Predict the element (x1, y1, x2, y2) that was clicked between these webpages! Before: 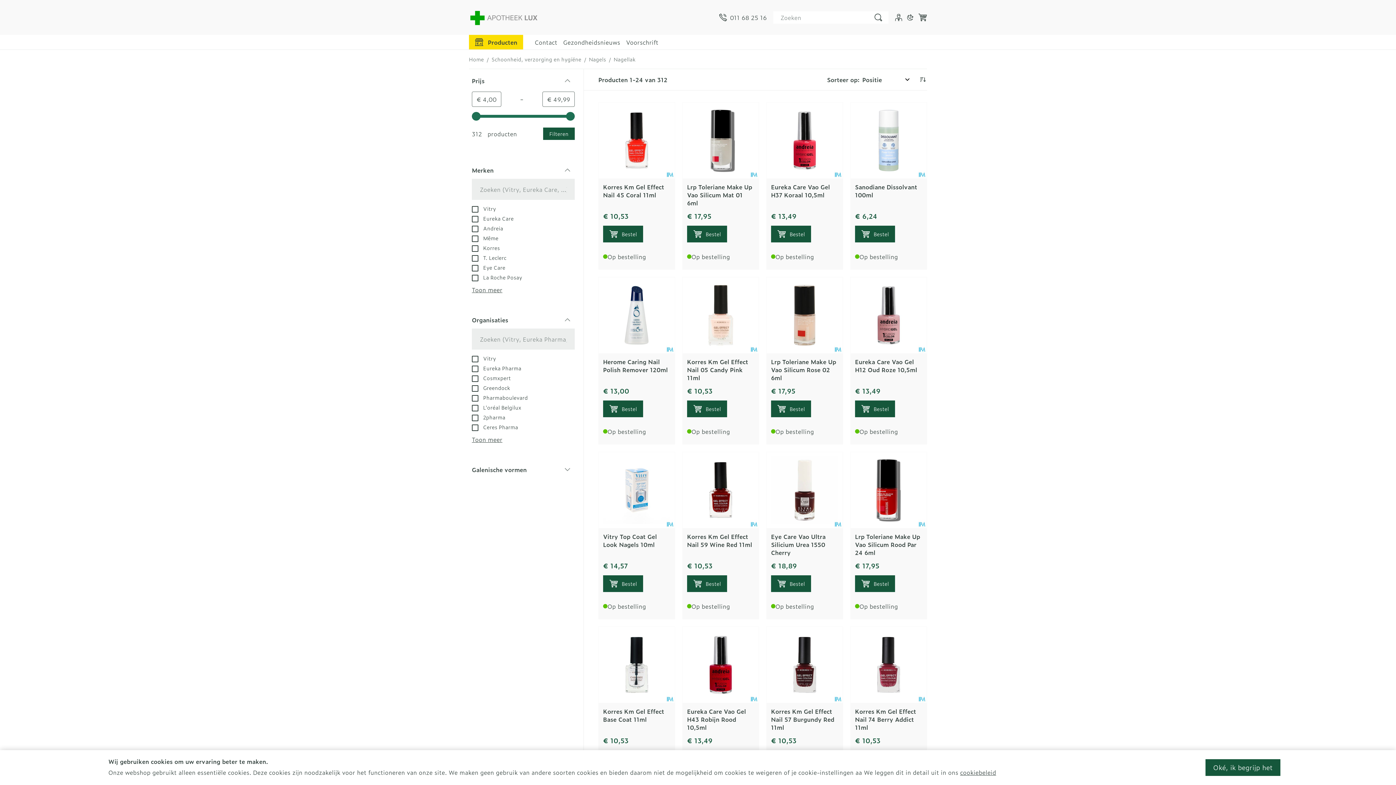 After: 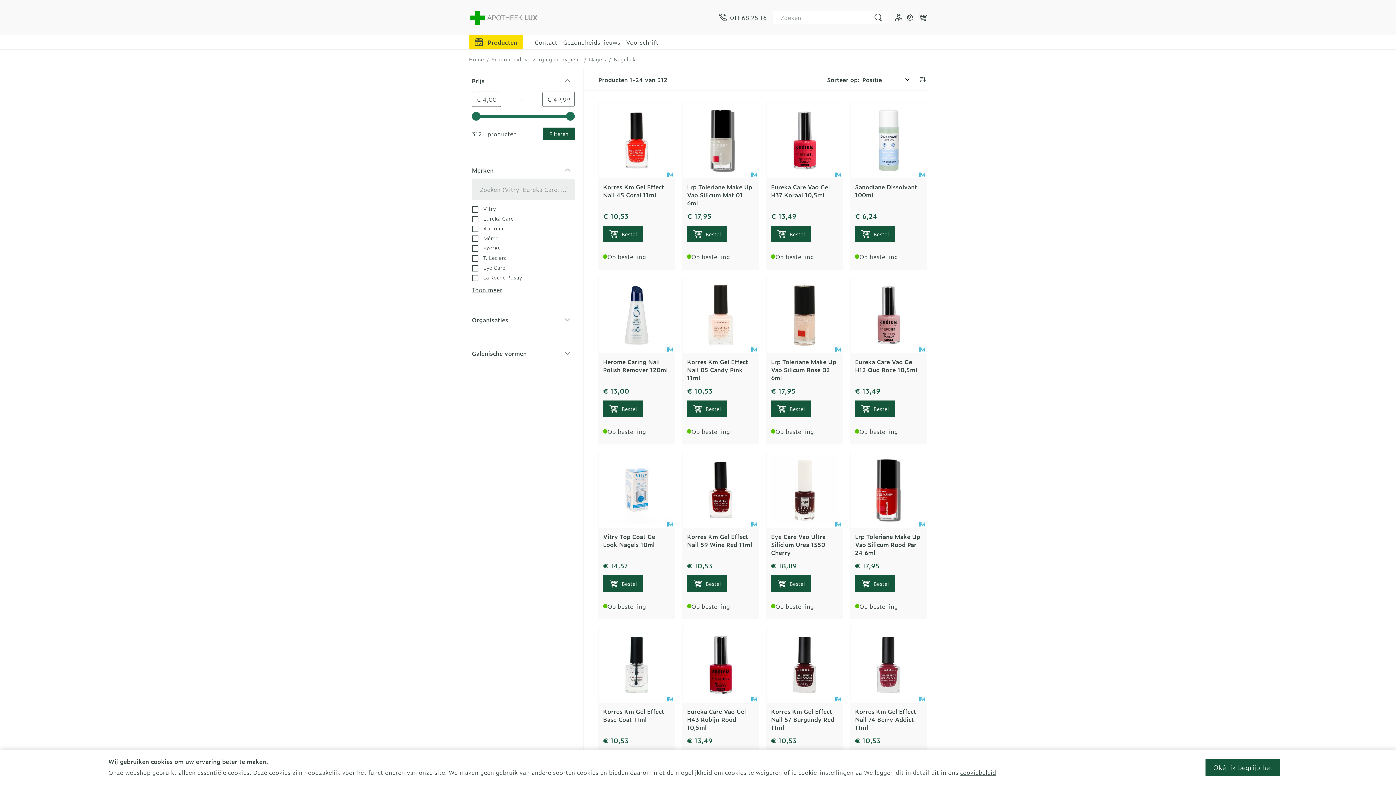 Action: bbox: (472, 312, 574, 327) label: Organisaties
filter